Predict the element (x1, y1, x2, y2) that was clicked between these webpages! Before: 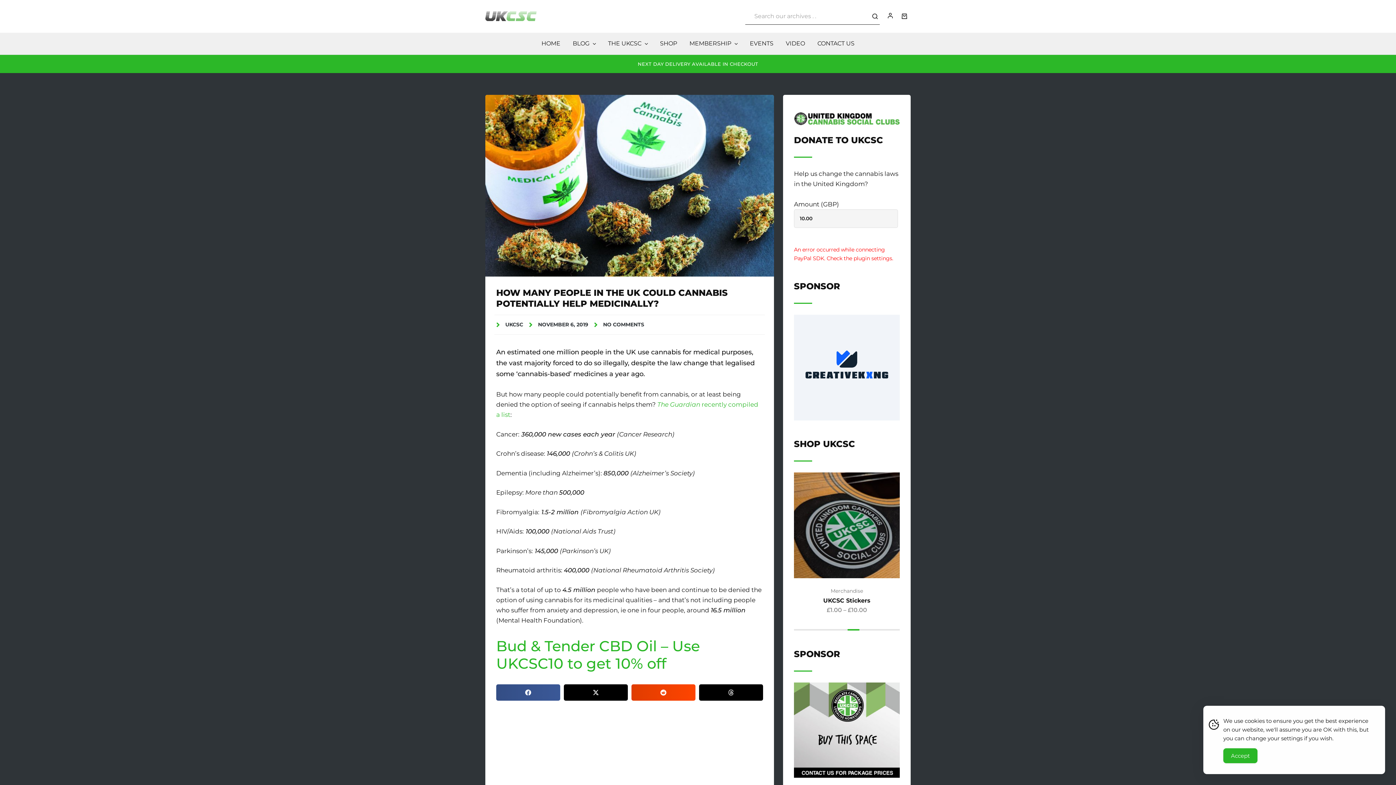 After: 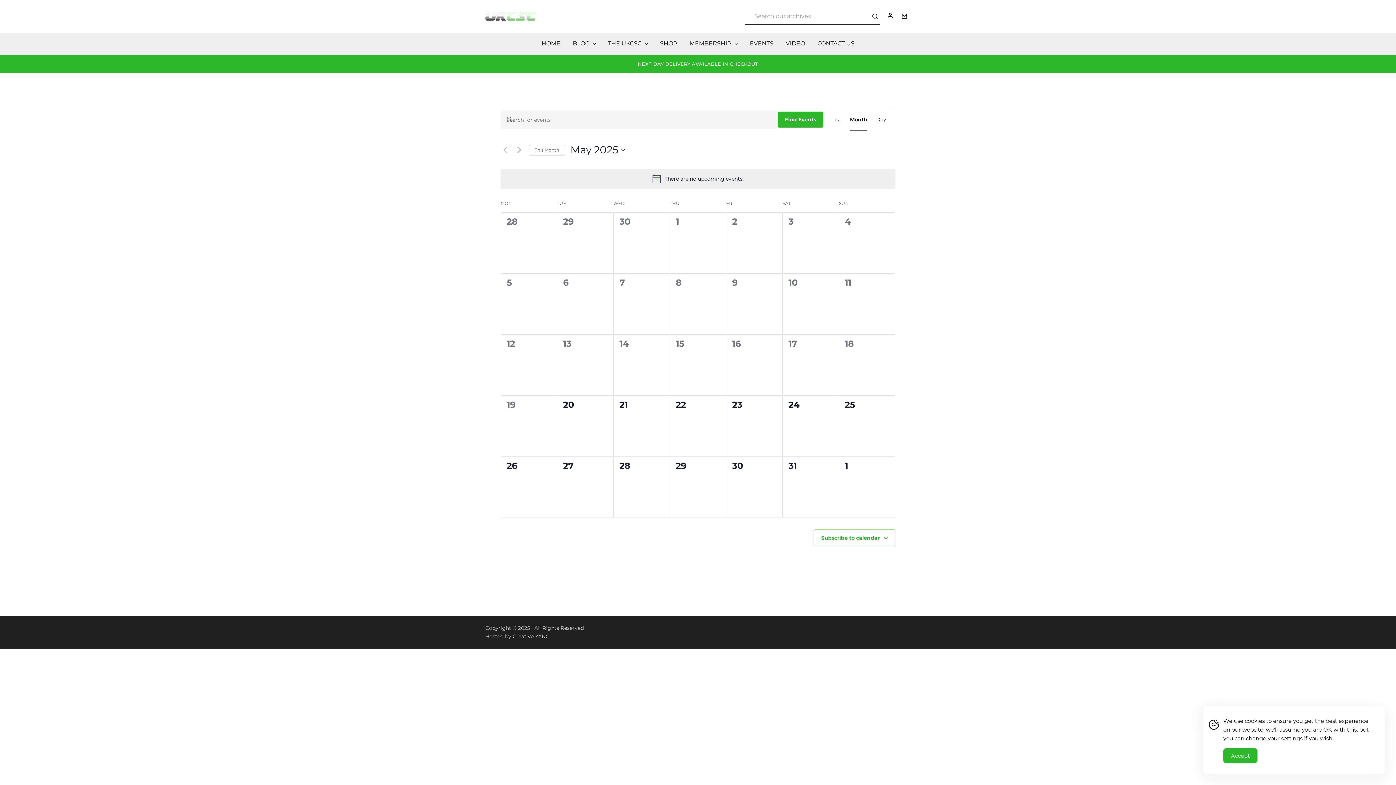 Action: label: EVENTS bbox: (748, 39, 774, 47)